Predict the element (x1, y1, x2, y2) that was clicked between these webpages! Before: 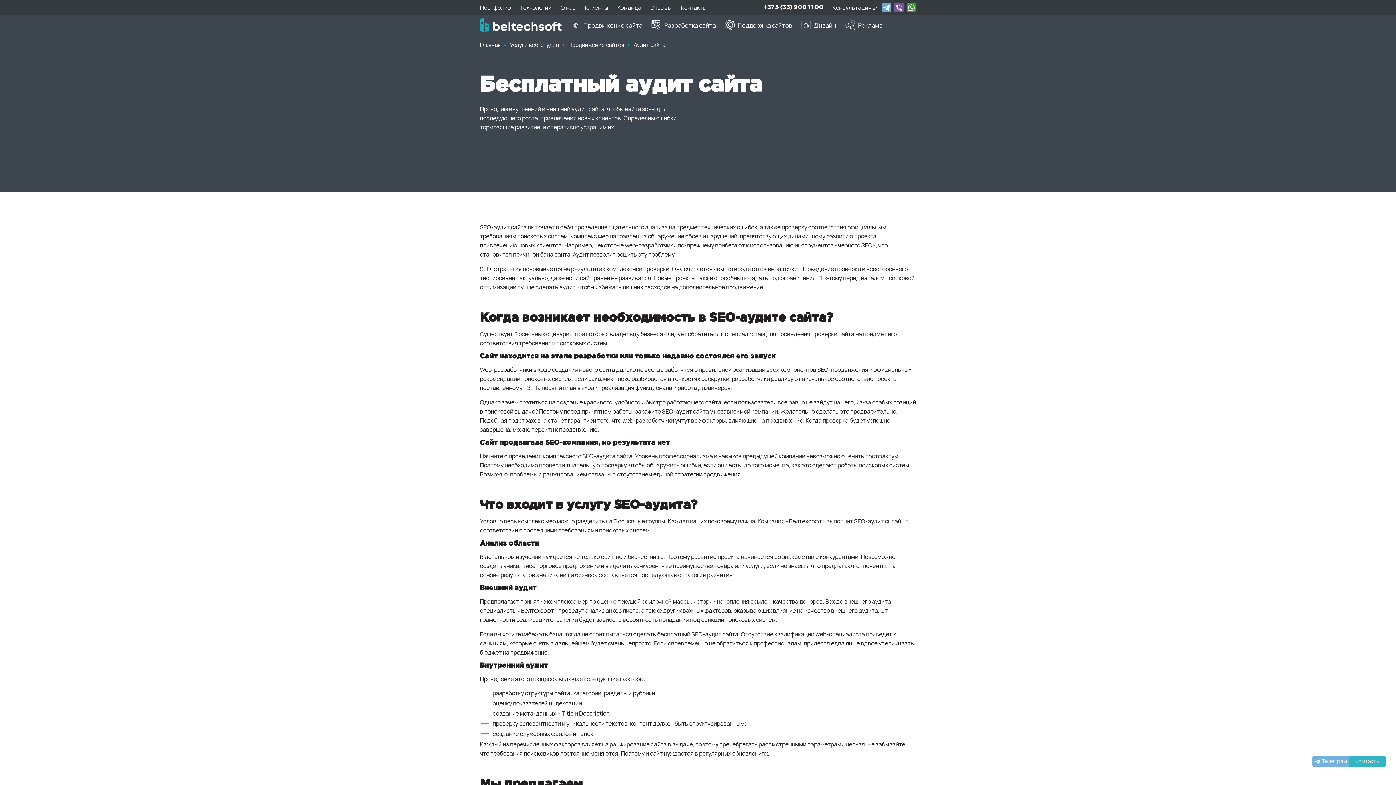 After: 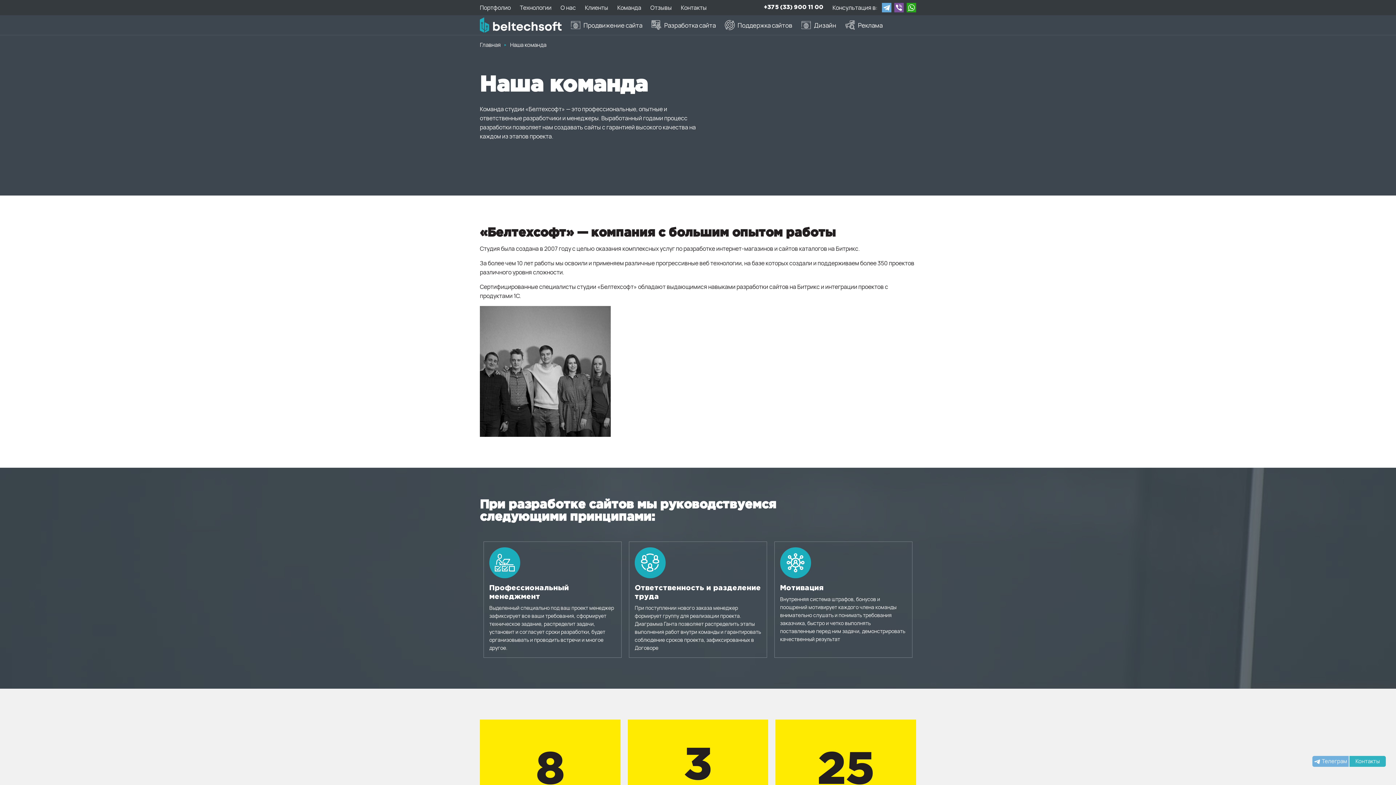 Action: label: Команда bbox: (617, 3, 641, 11)